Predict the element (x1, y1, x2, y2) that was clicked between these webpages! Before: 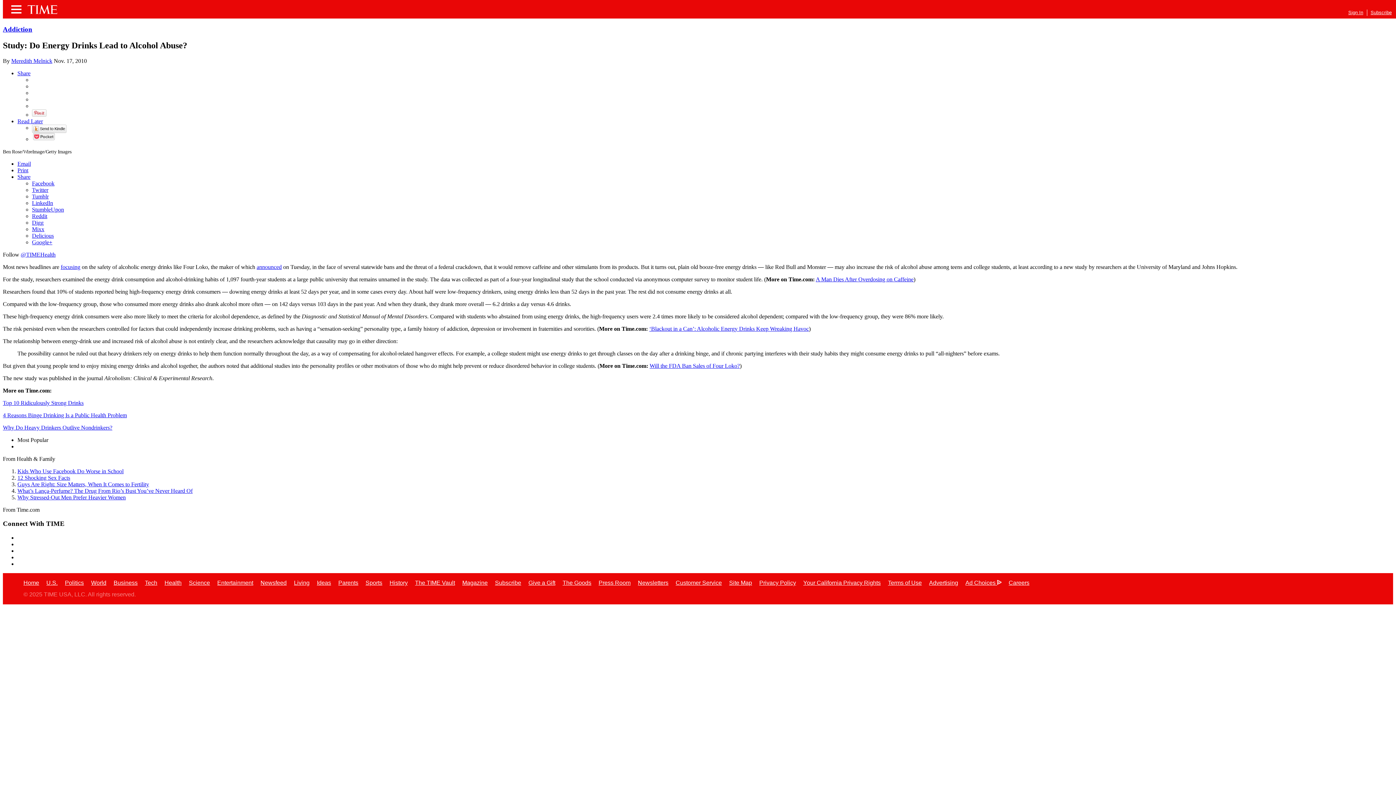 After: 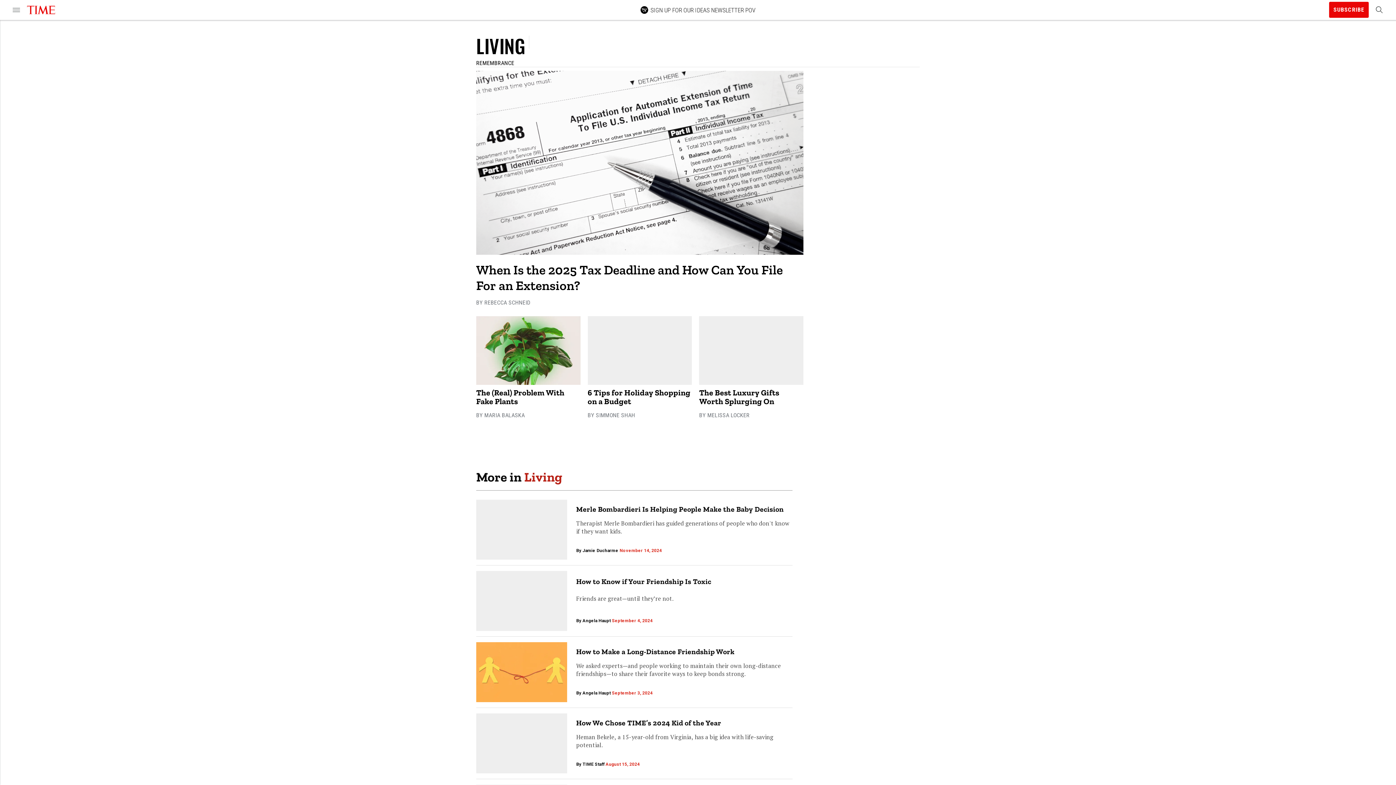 Action: bbox: (294, 579, 309, 586) label: Living